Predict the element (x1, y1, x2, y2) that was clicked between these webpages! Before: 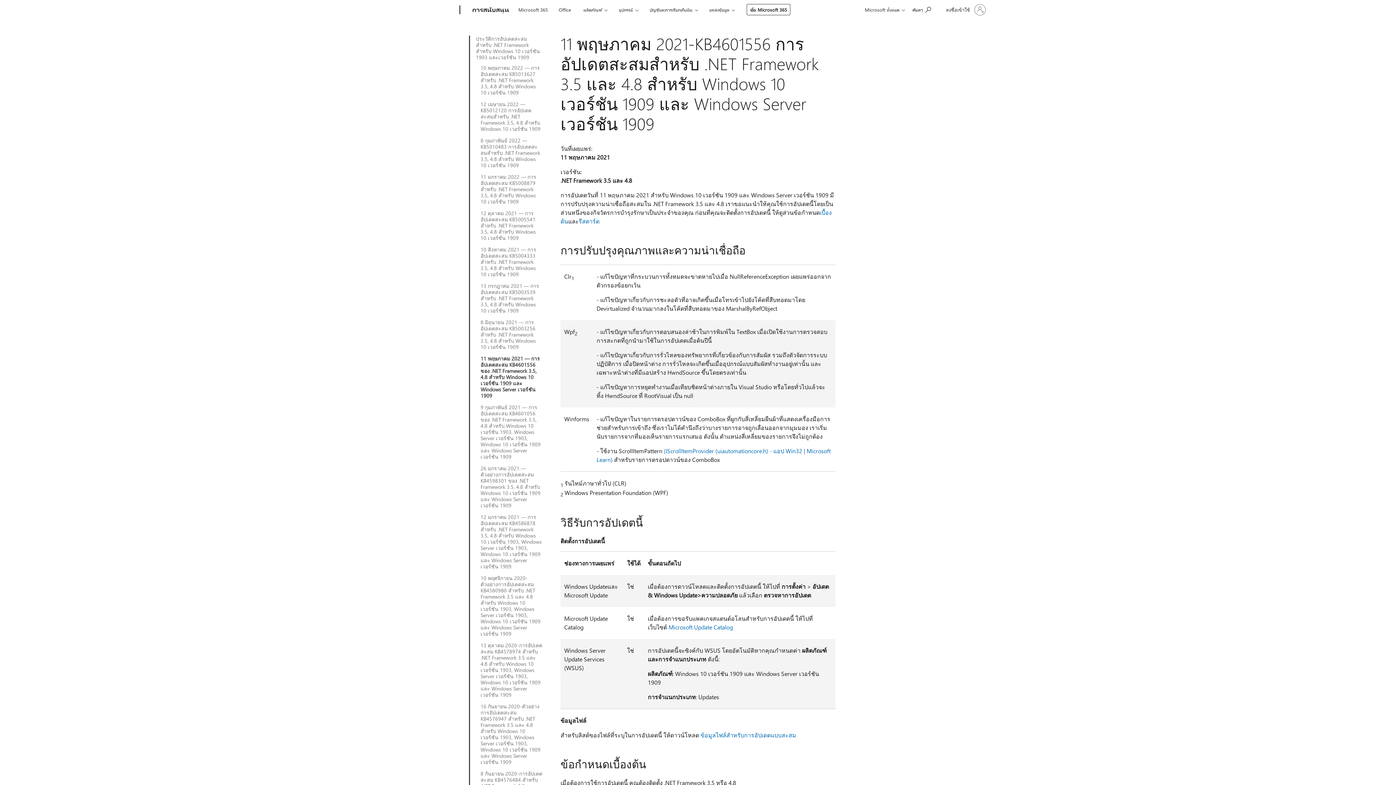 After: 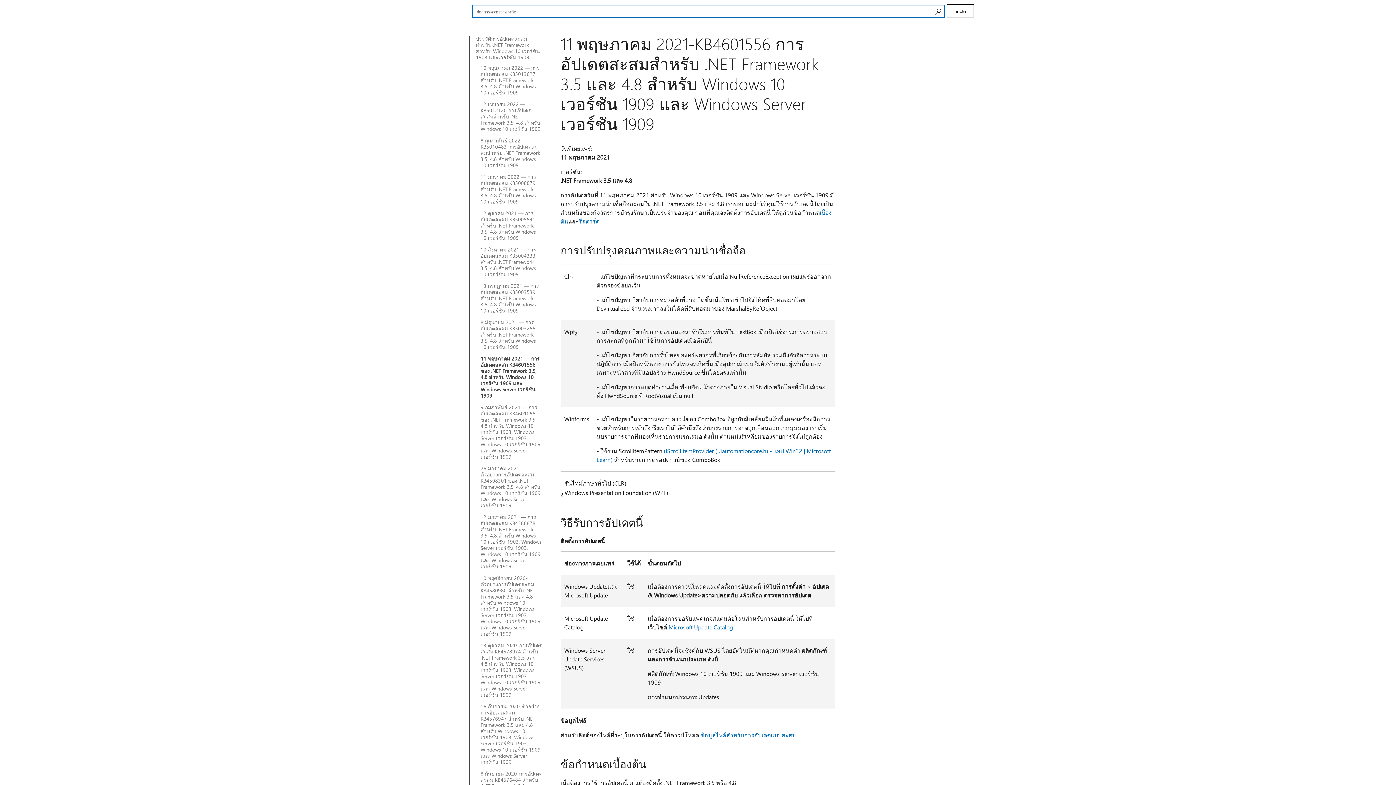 Action: label: ต้องการความช่วยเหลือ bbox: (909, 1, 934, 17)